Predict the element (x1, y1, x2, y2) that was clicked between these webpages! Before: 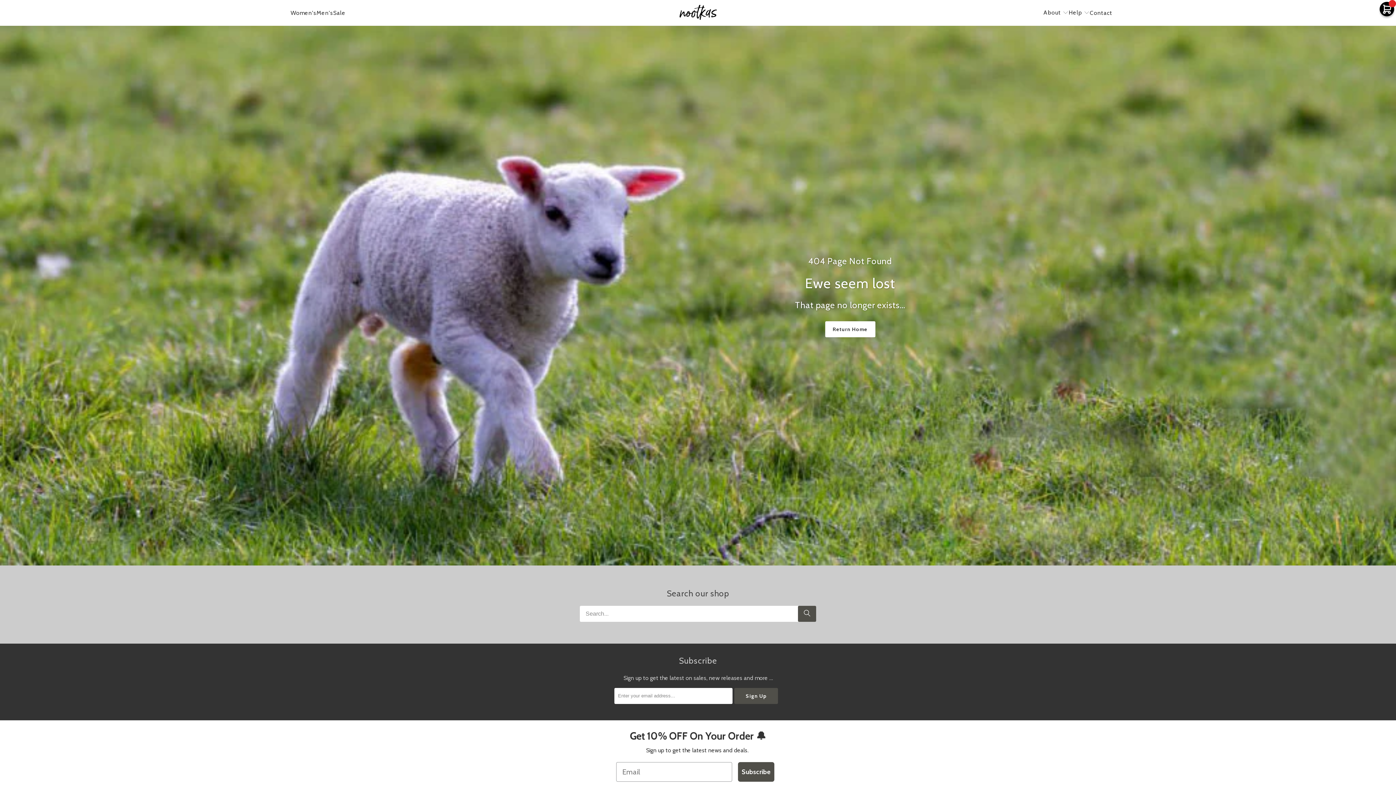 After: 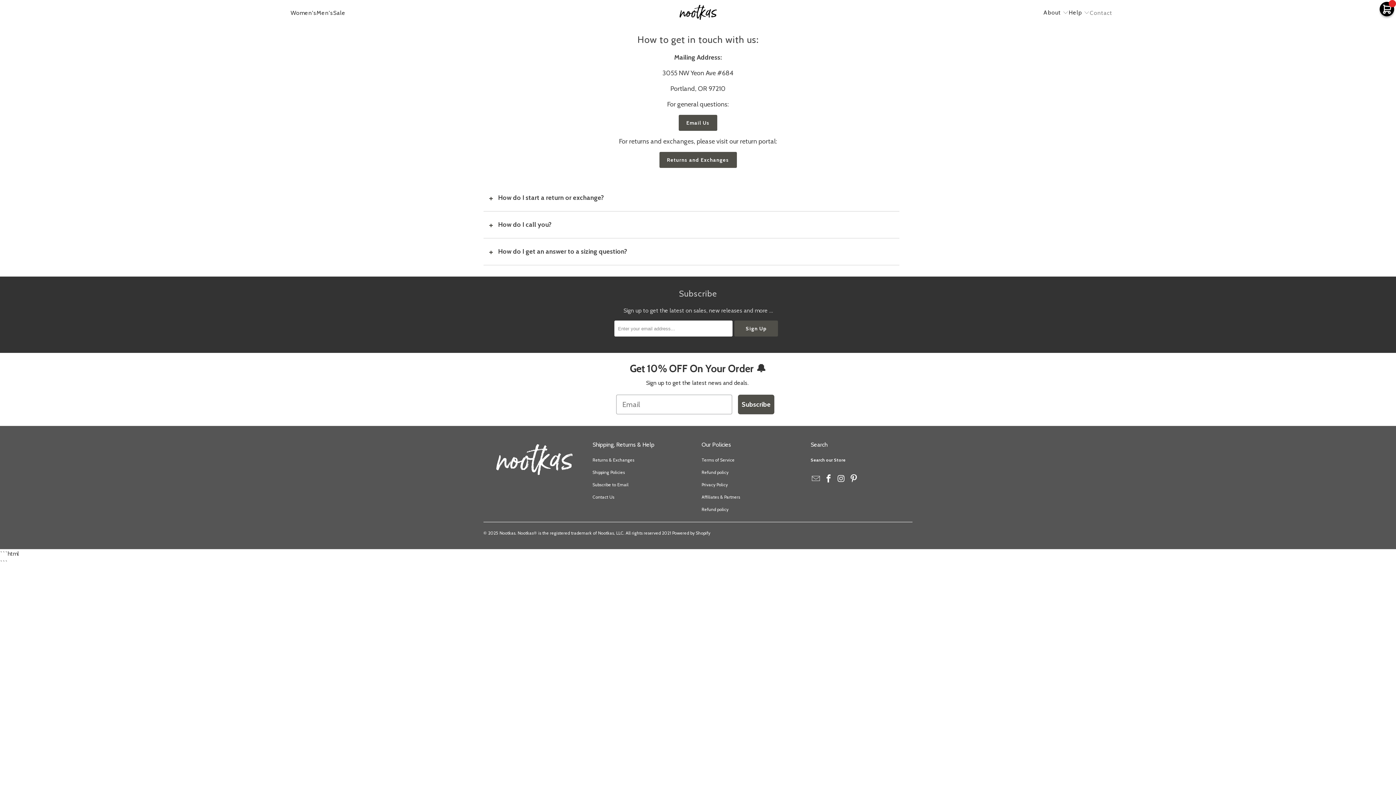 Action: label: Contact bbox: (1090, 3, 1112, 22)